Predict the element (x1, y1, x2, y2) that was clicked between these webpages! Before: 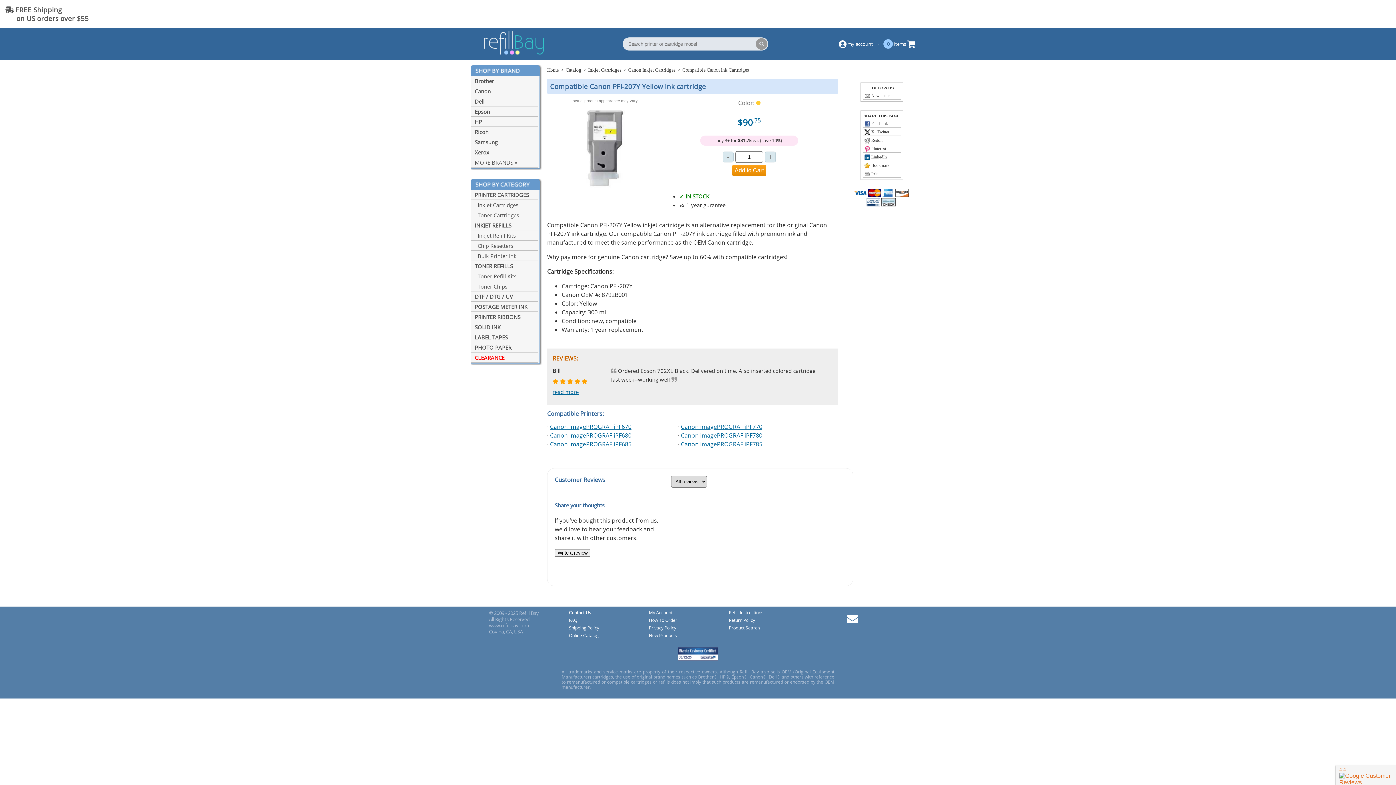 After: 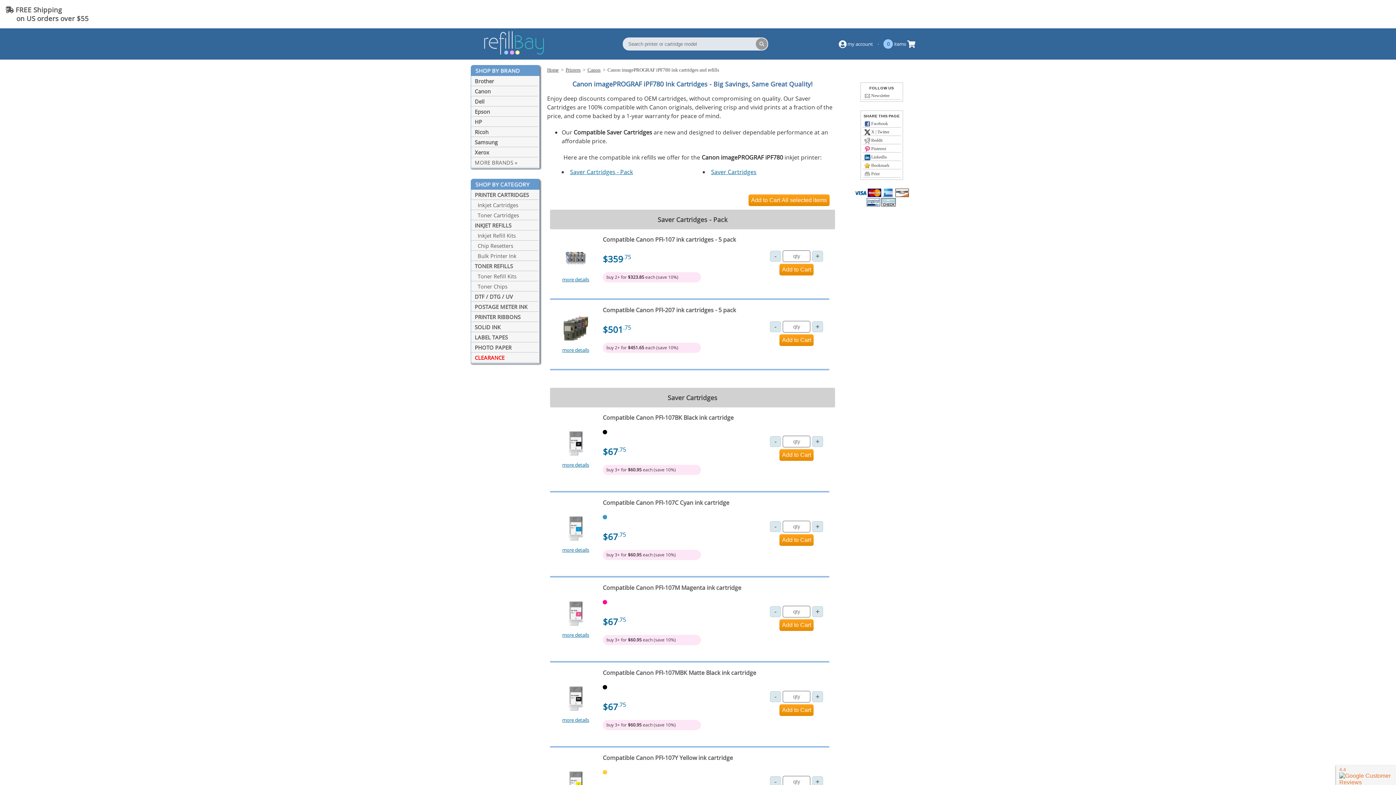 Action: bbox: (681, 431, 762, 439) label: Canon imagePROGRAF iPF780